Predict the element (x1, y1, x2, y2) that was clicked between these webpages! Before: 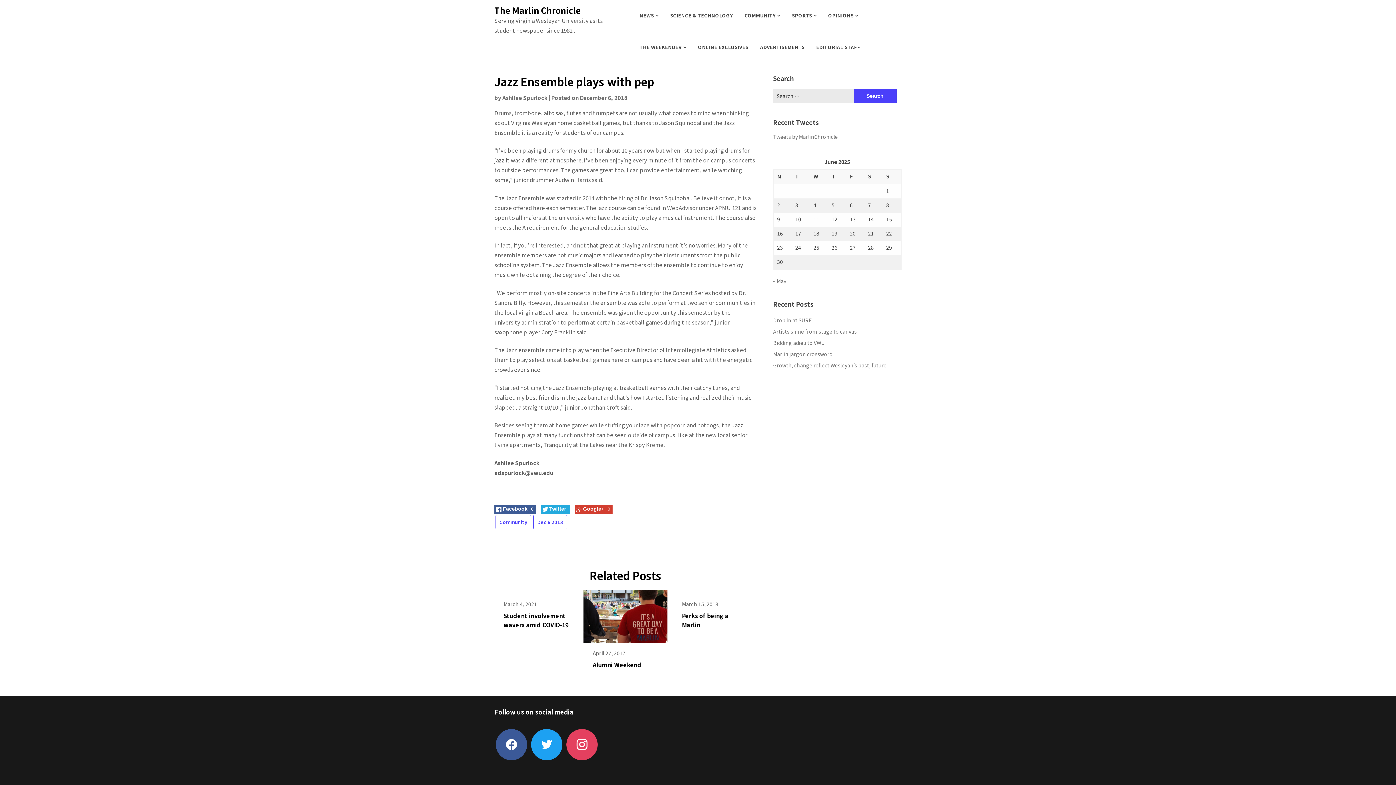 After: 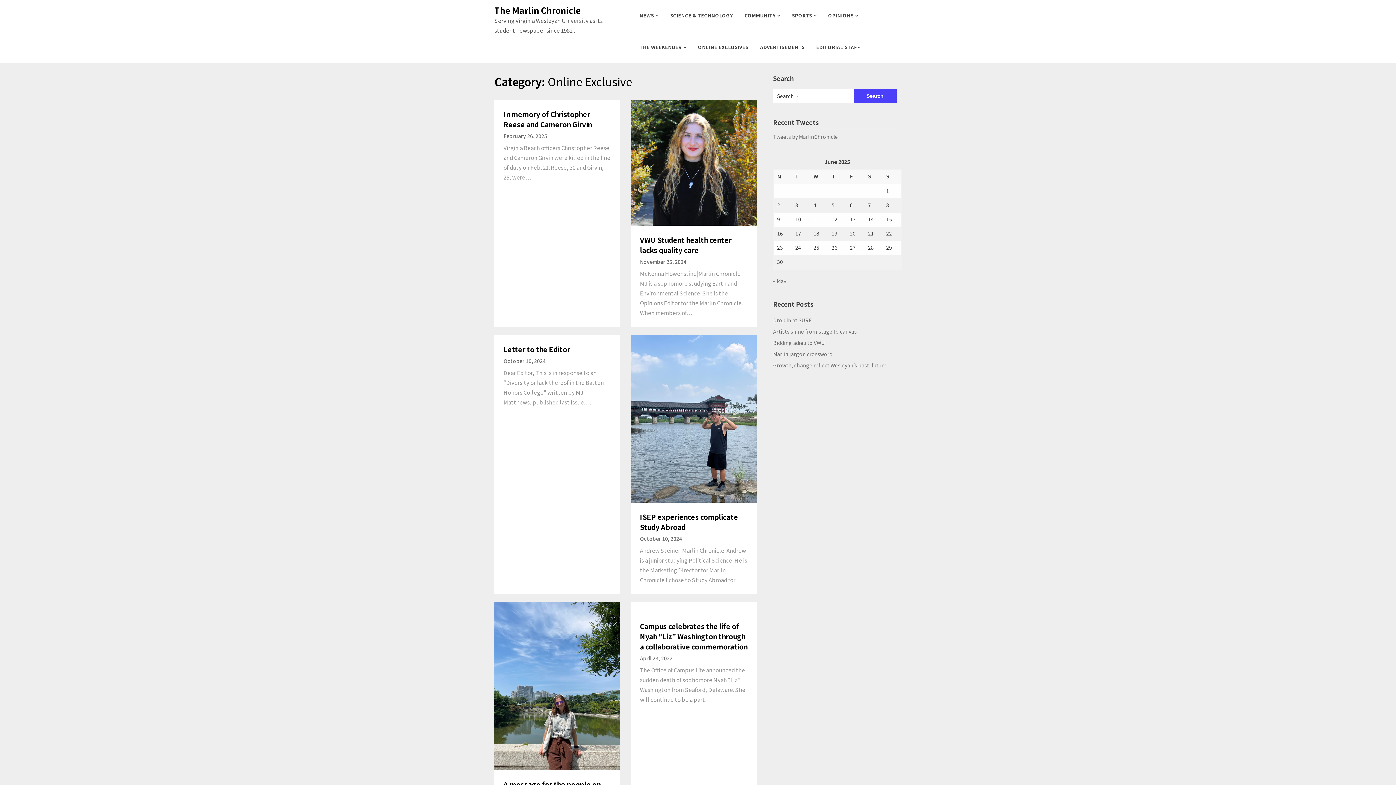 Action: bbox: (692, 31, 754, 62) label: ONLINE EXCLUSIVES